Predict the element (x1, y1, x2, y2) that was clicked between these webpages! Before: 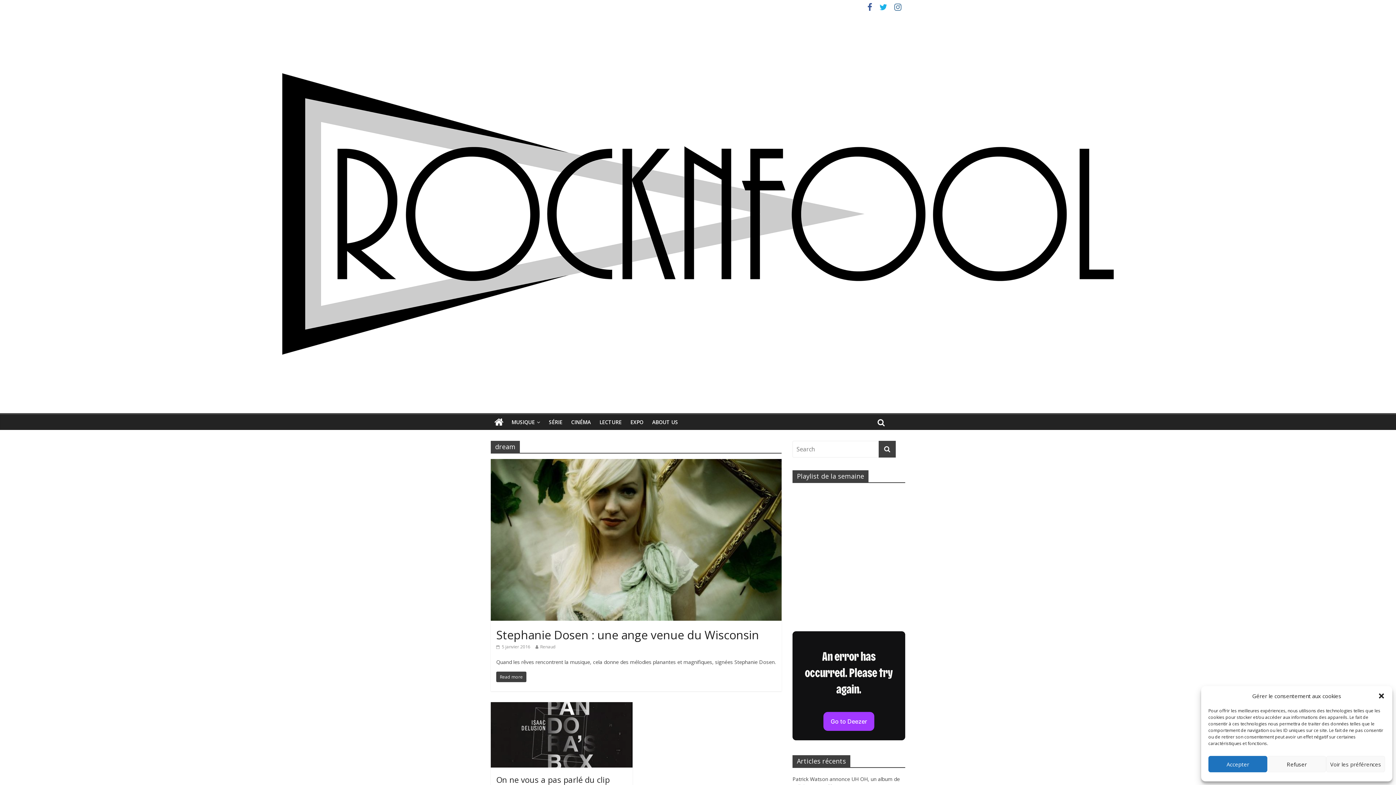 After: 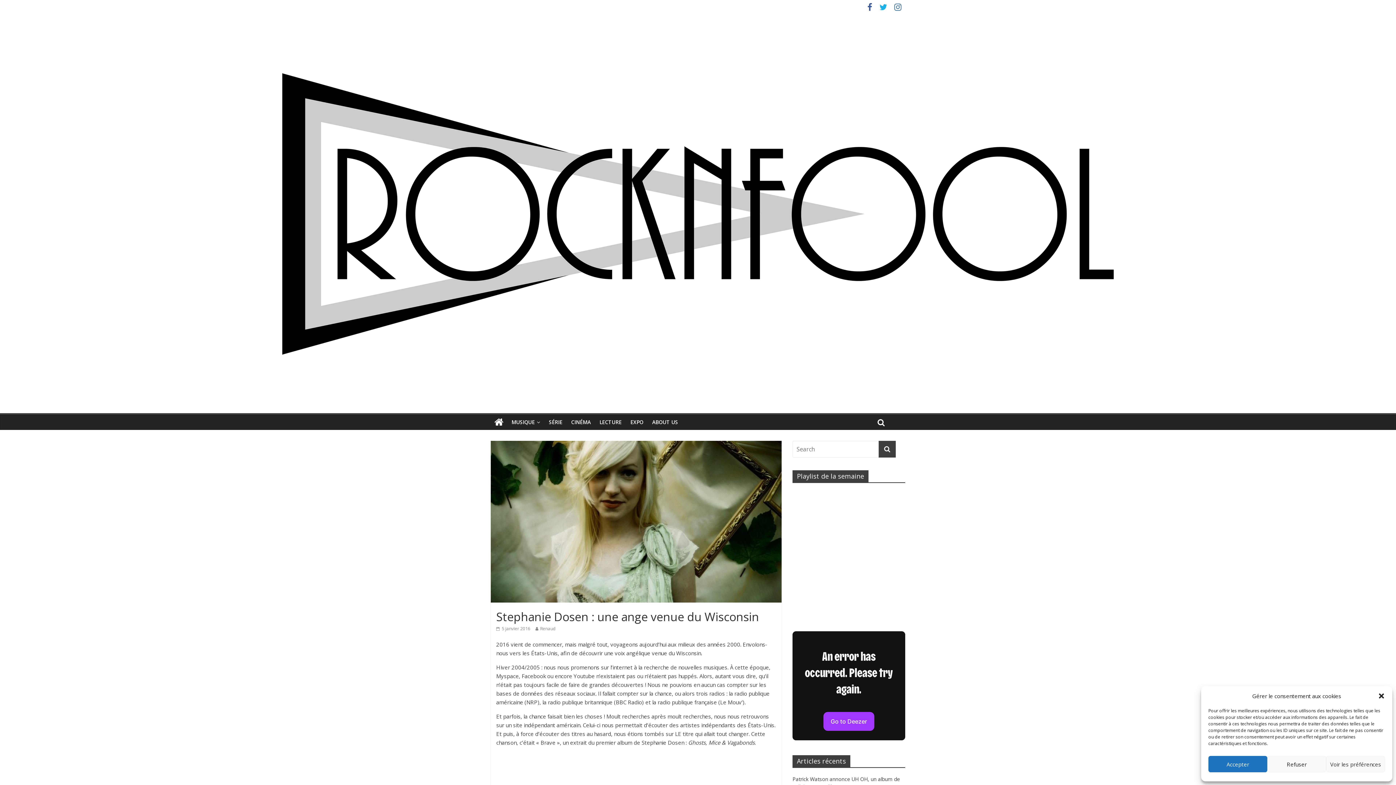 Action: bbox: (496, 643, 530, 650) label:  5 janvier 2016